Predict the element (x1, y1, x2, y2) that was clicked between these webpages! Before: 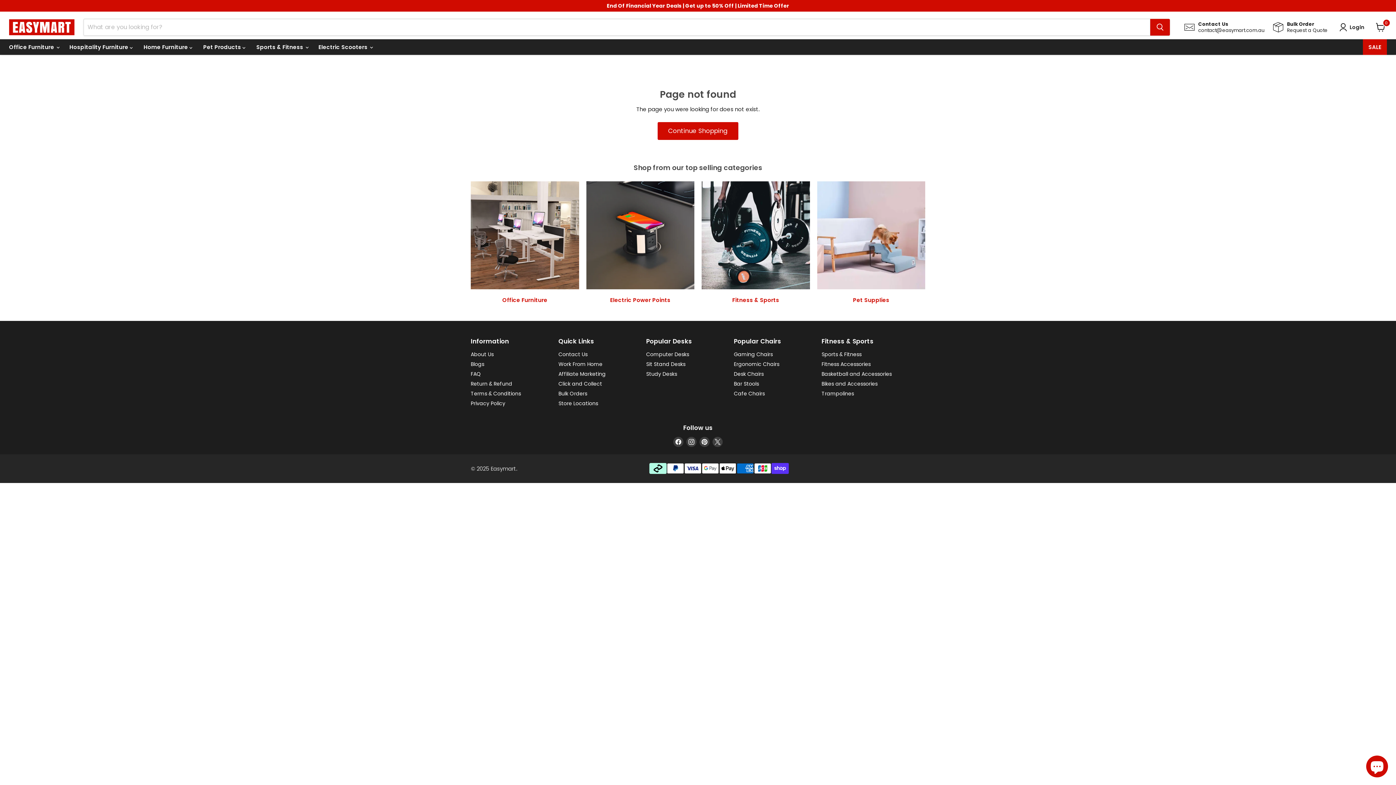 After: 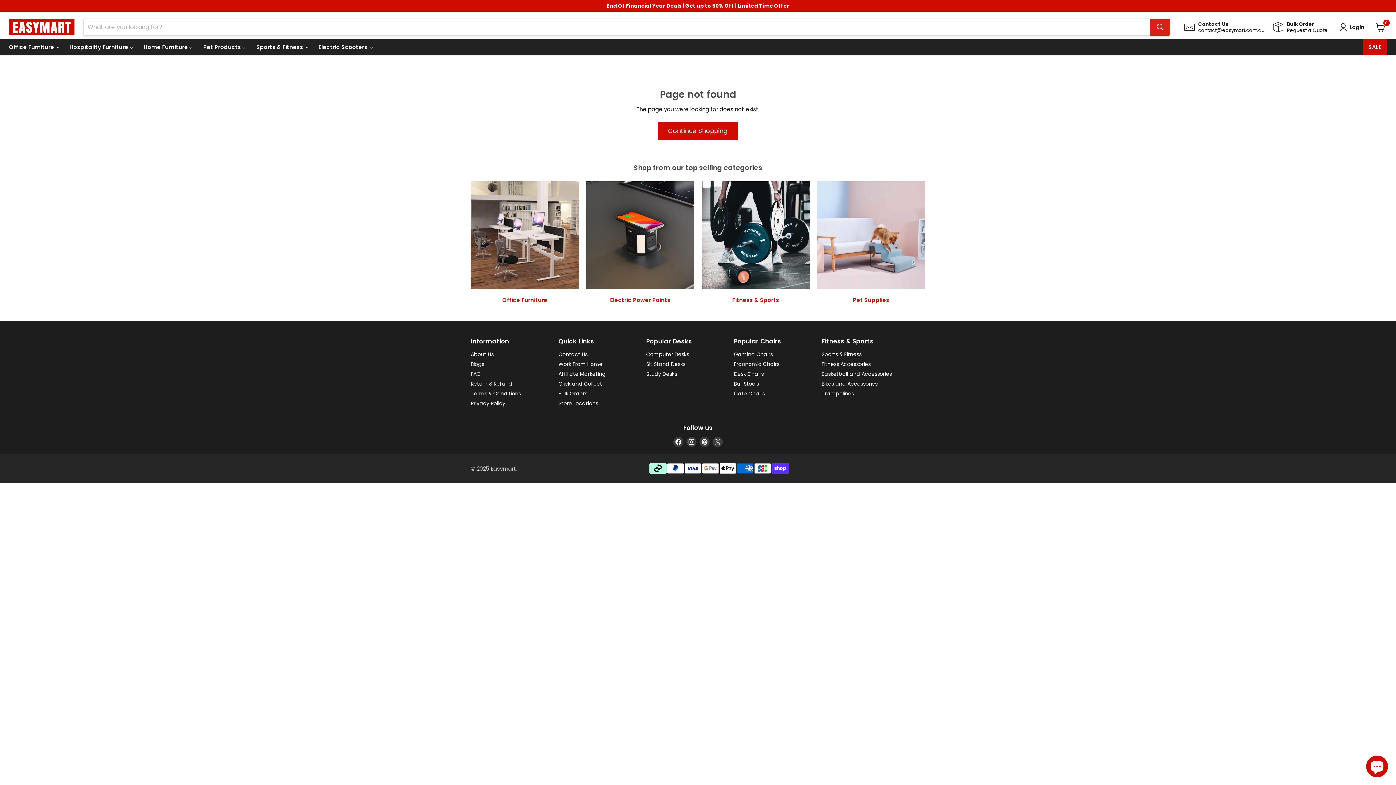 Action: bbox: (1150, 18, 1170, 35) label: Search